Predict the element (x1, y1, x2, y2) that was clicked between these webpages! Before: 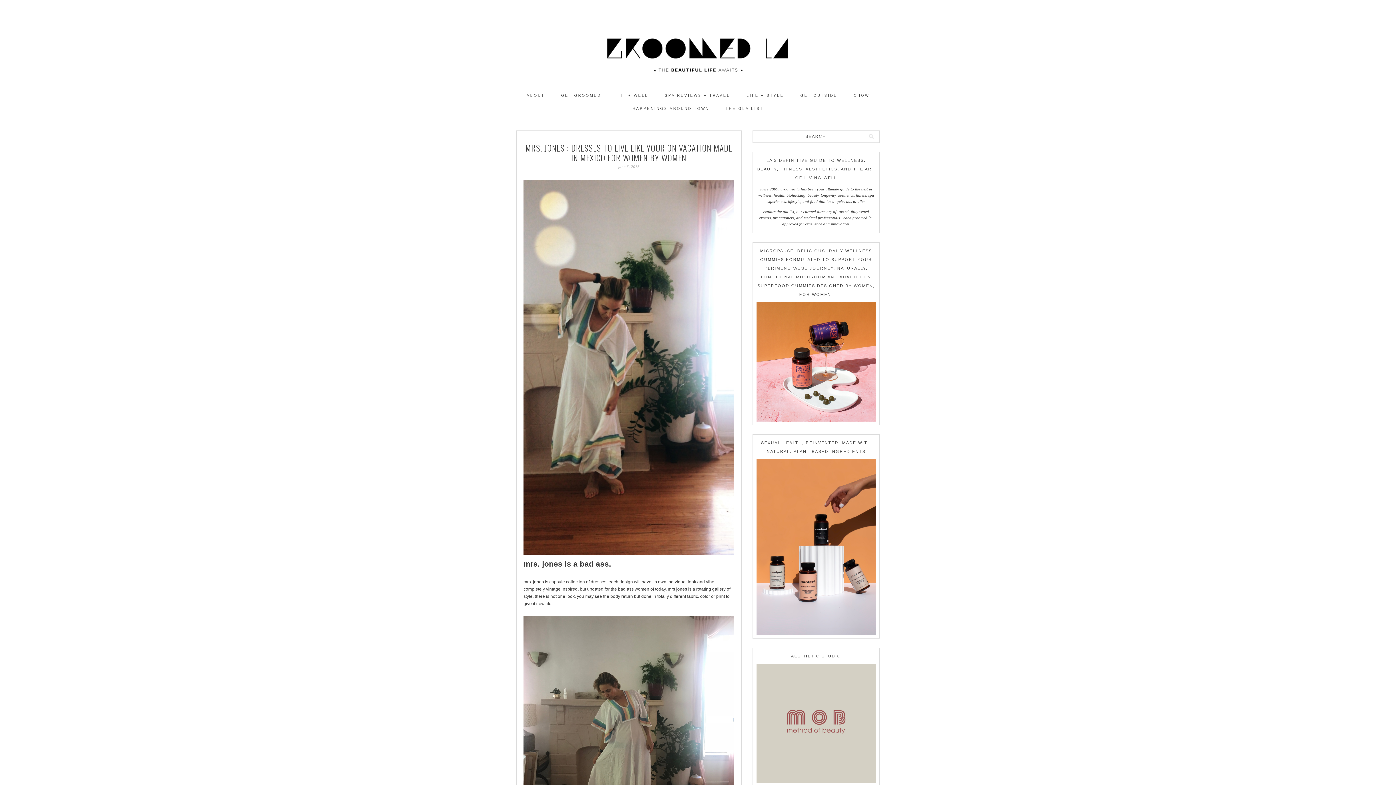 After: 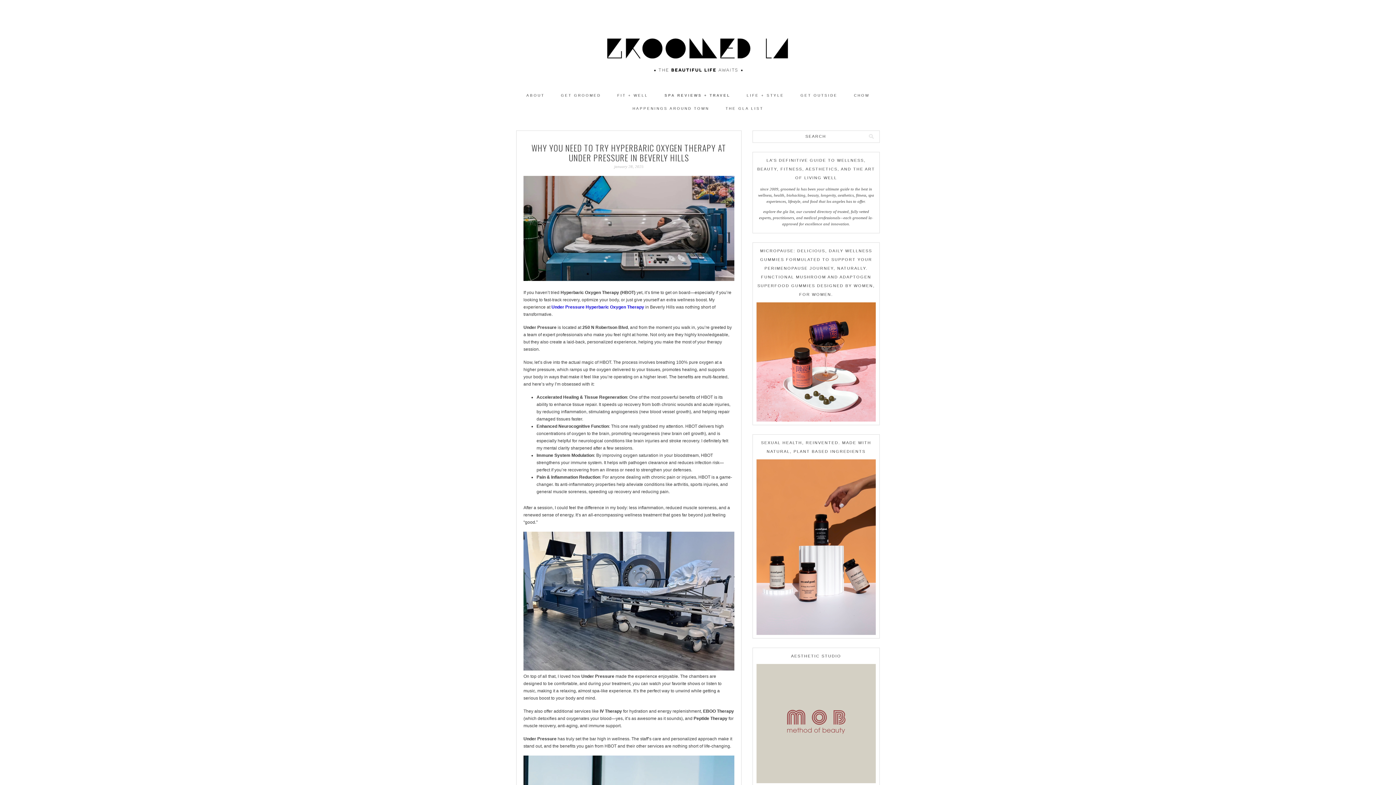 Action: label: SPA REVIEWS + TRAVEL bbox: (664, 89, 730, 102)